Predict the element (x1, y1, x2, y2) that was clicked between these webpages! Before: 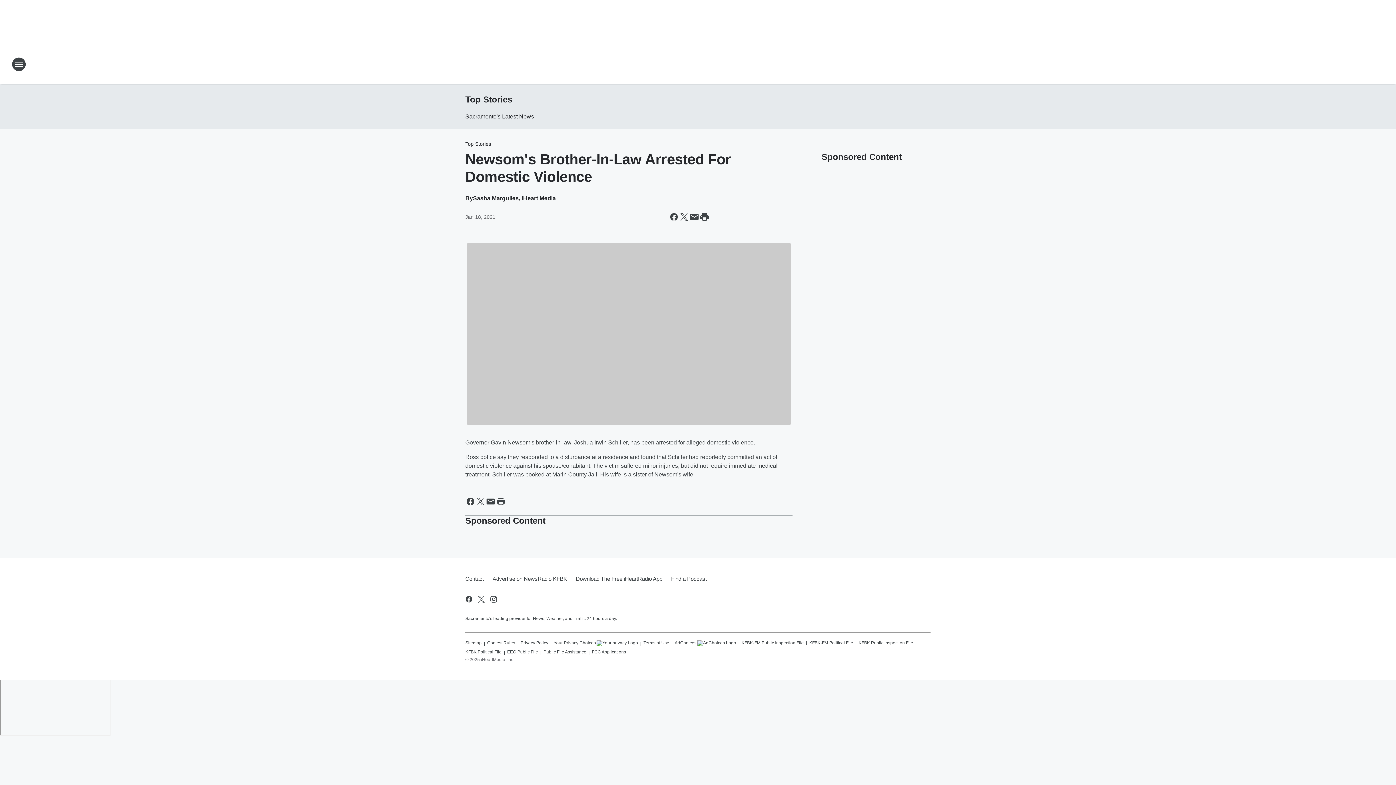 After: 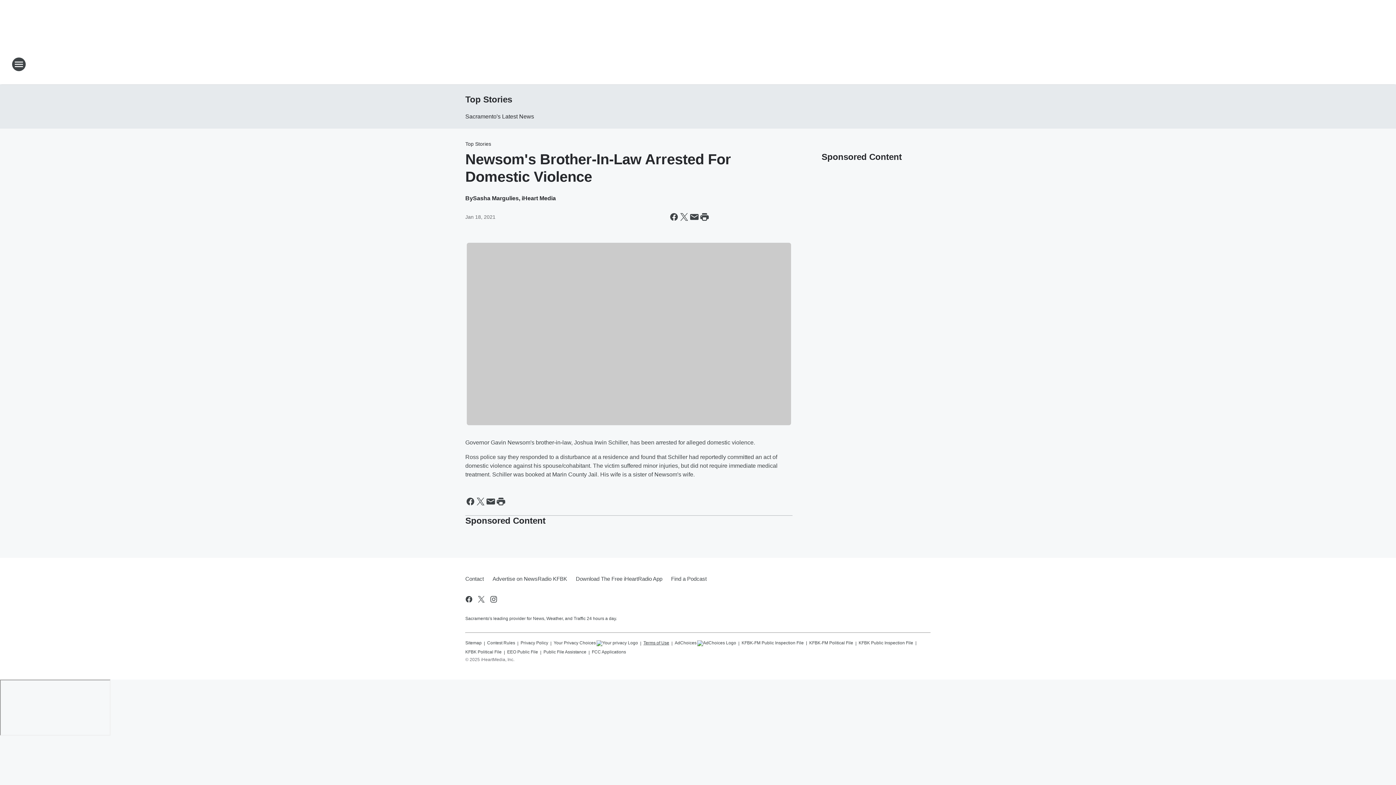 Action: bbox: (643, 637, 669, 646) label: Terms of Use